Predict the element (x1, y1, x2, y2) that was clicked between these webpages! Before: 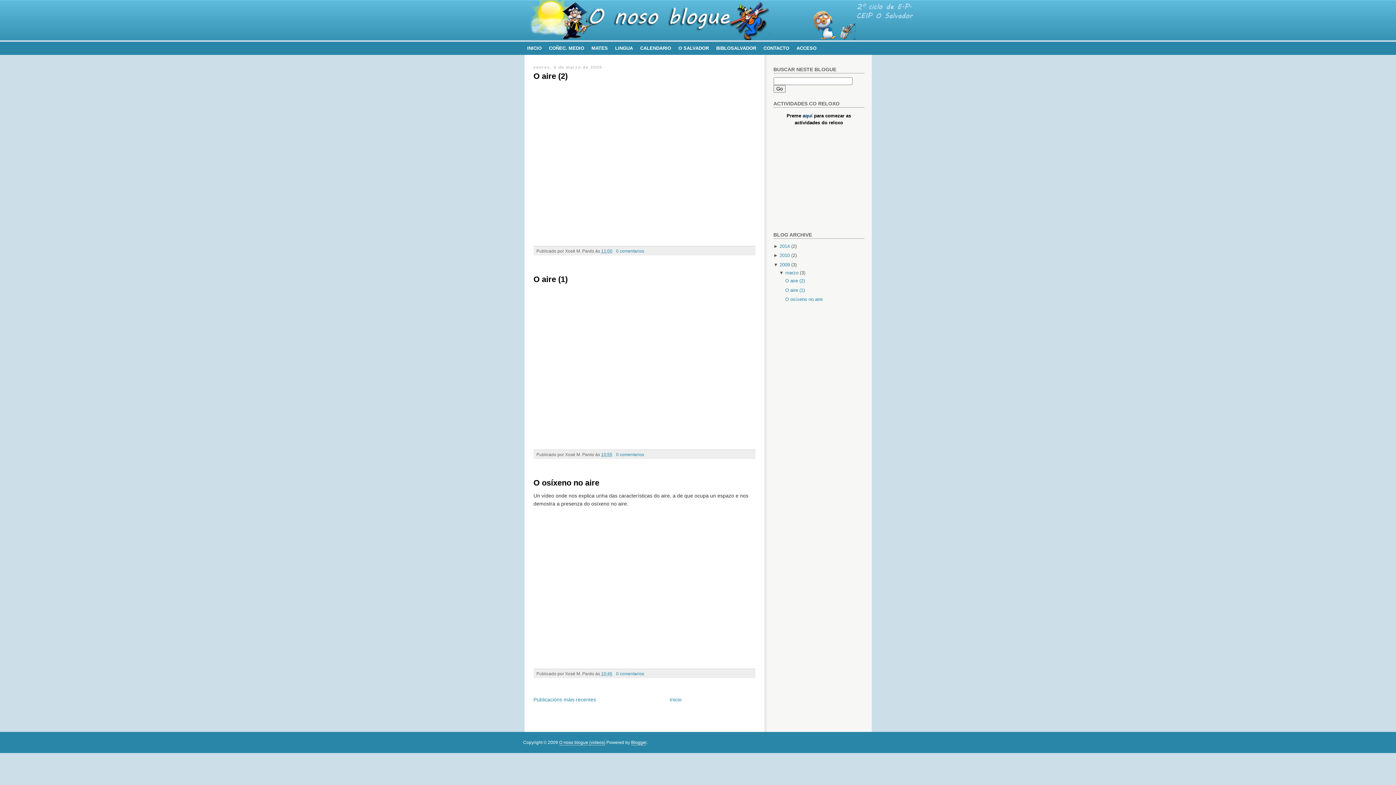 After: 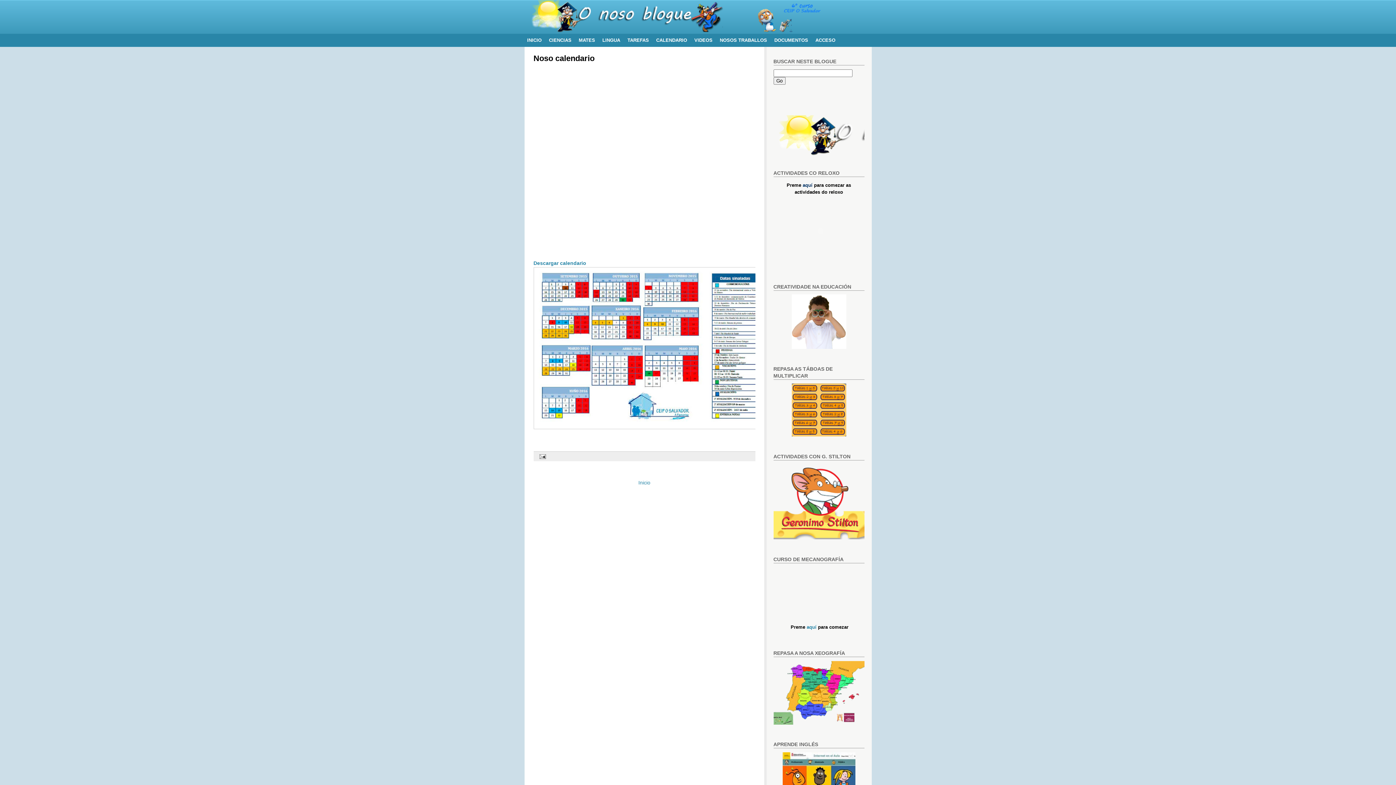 Action: label: CALENDARIO bbox: (636, 41, 674, 54)